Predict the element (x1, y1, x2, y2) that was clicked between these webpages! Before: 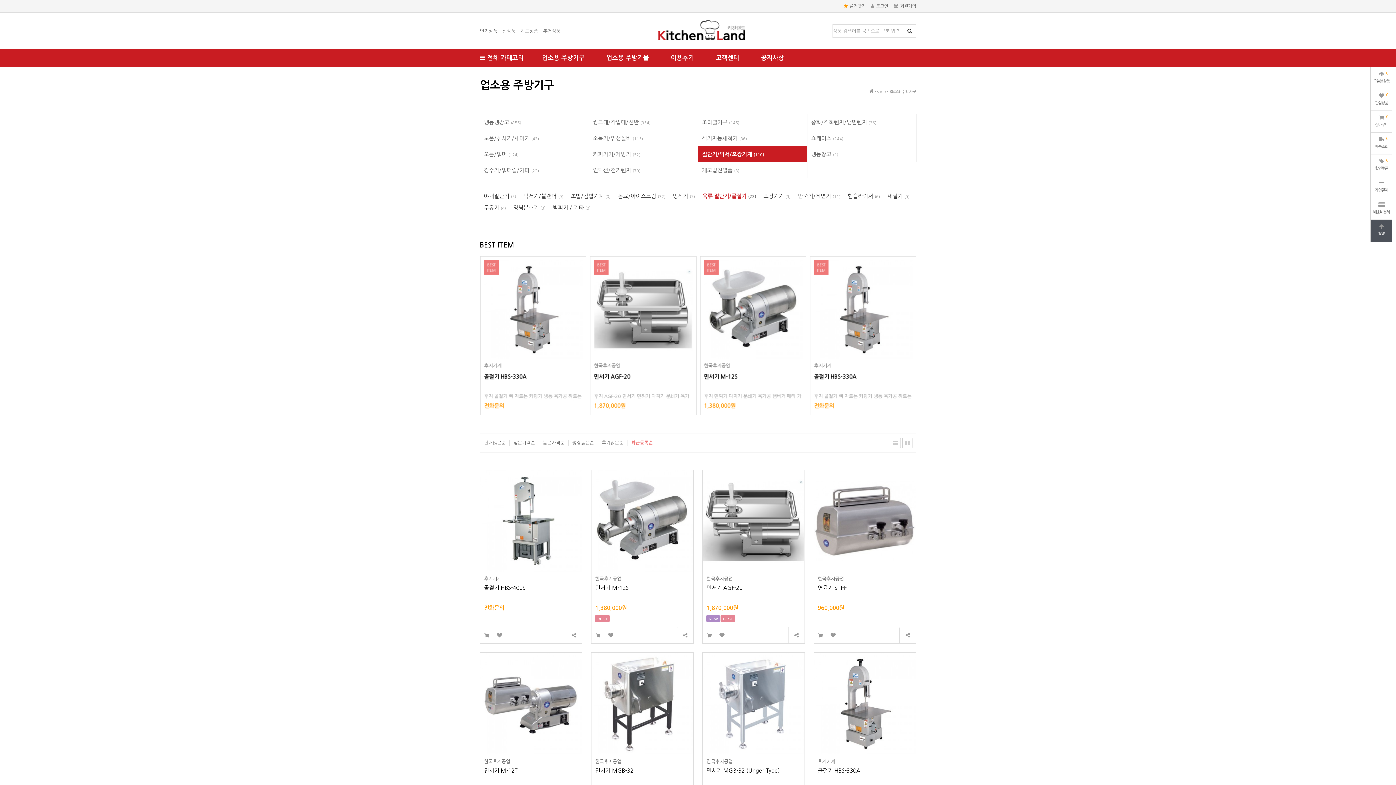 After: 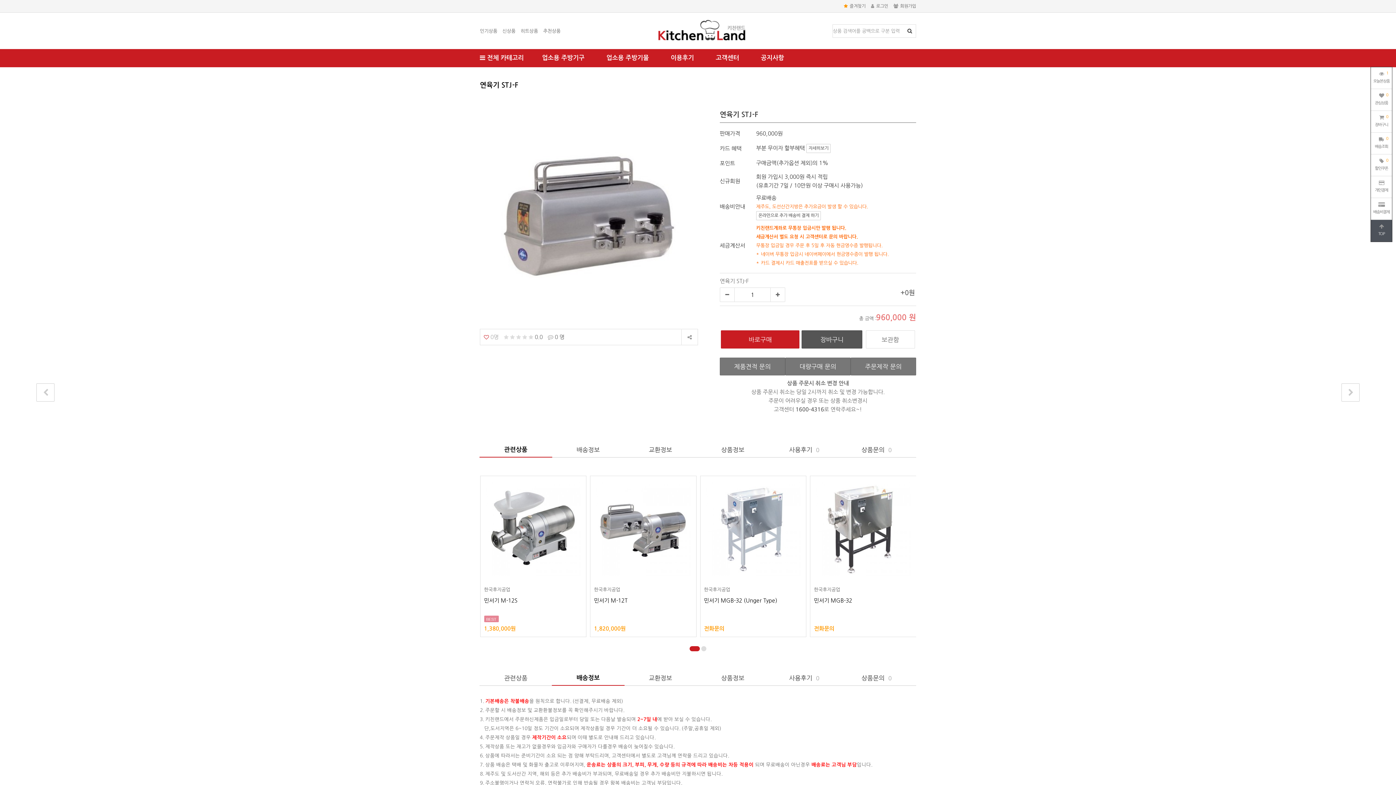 Action: label: 한국후지공업
연육기 STJ-F
960,000원 bbox: (817, 575, 912, 623)